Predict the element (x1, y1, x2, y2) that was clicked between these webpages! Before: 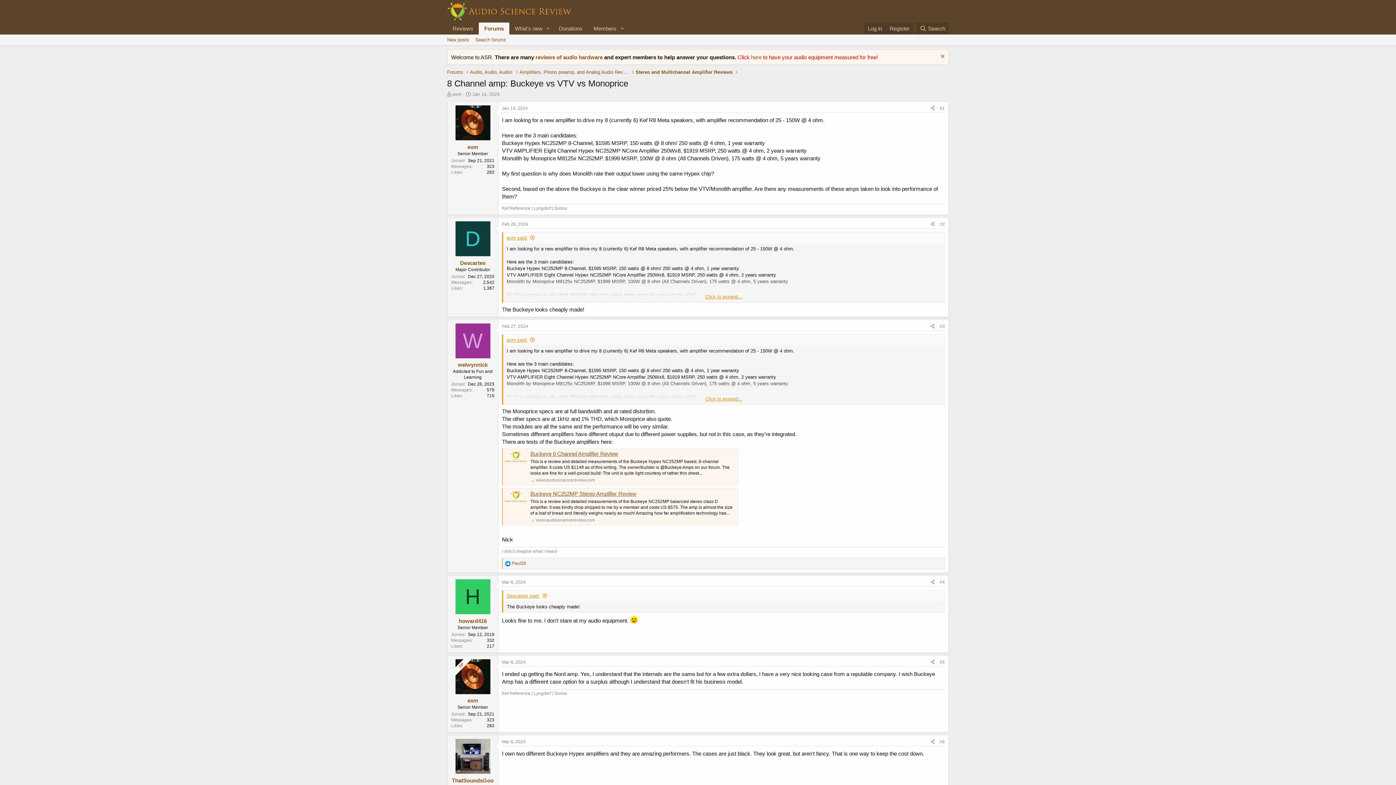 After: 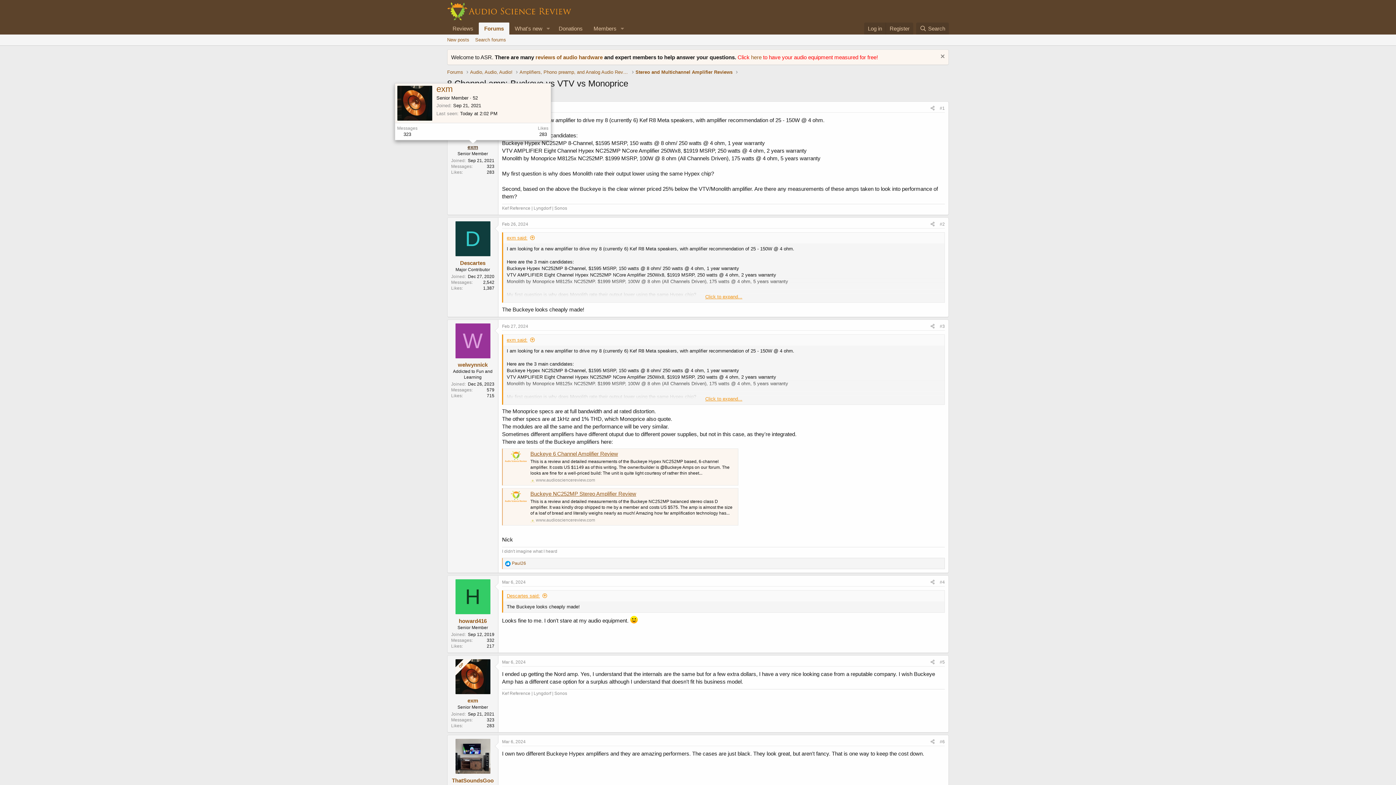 Action: label: exm bbox: (467, 143, 478, 150)